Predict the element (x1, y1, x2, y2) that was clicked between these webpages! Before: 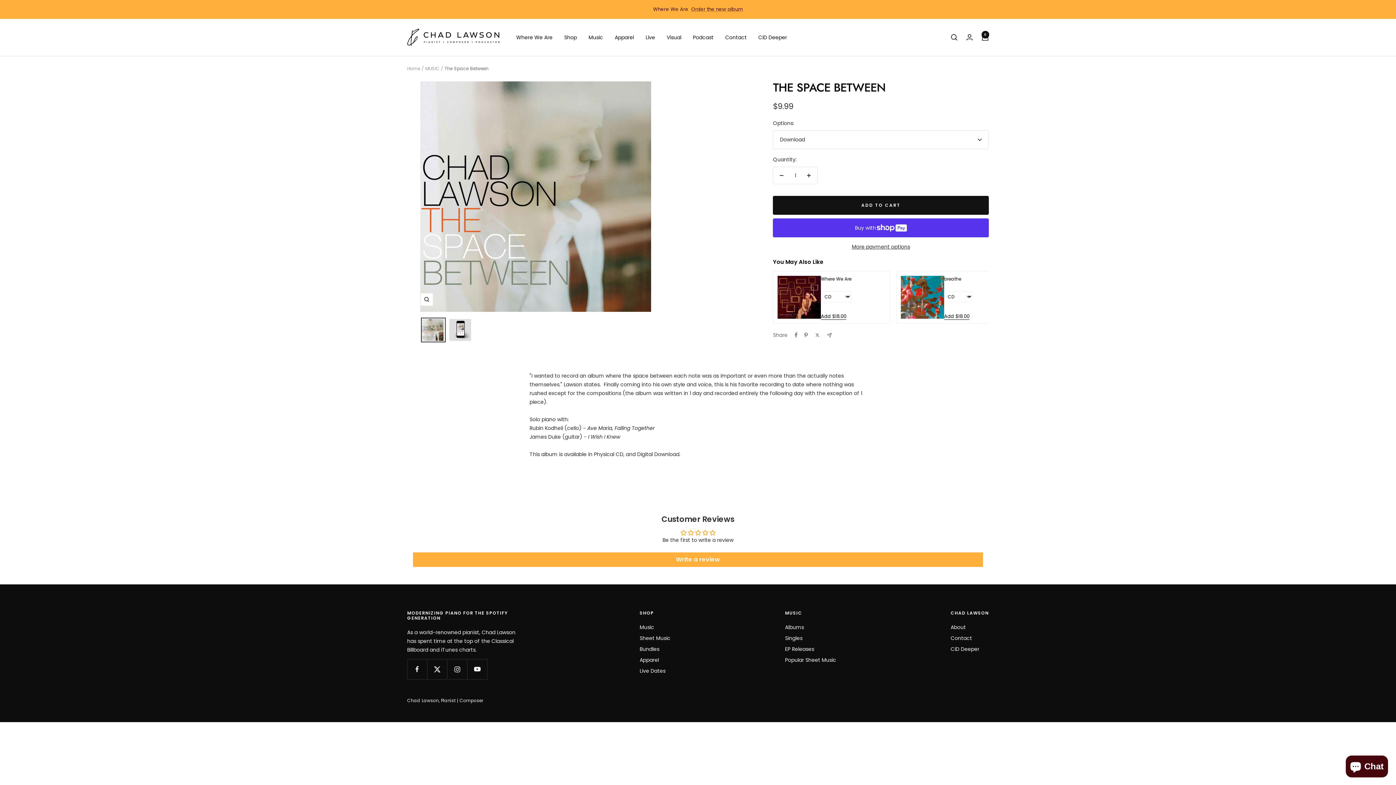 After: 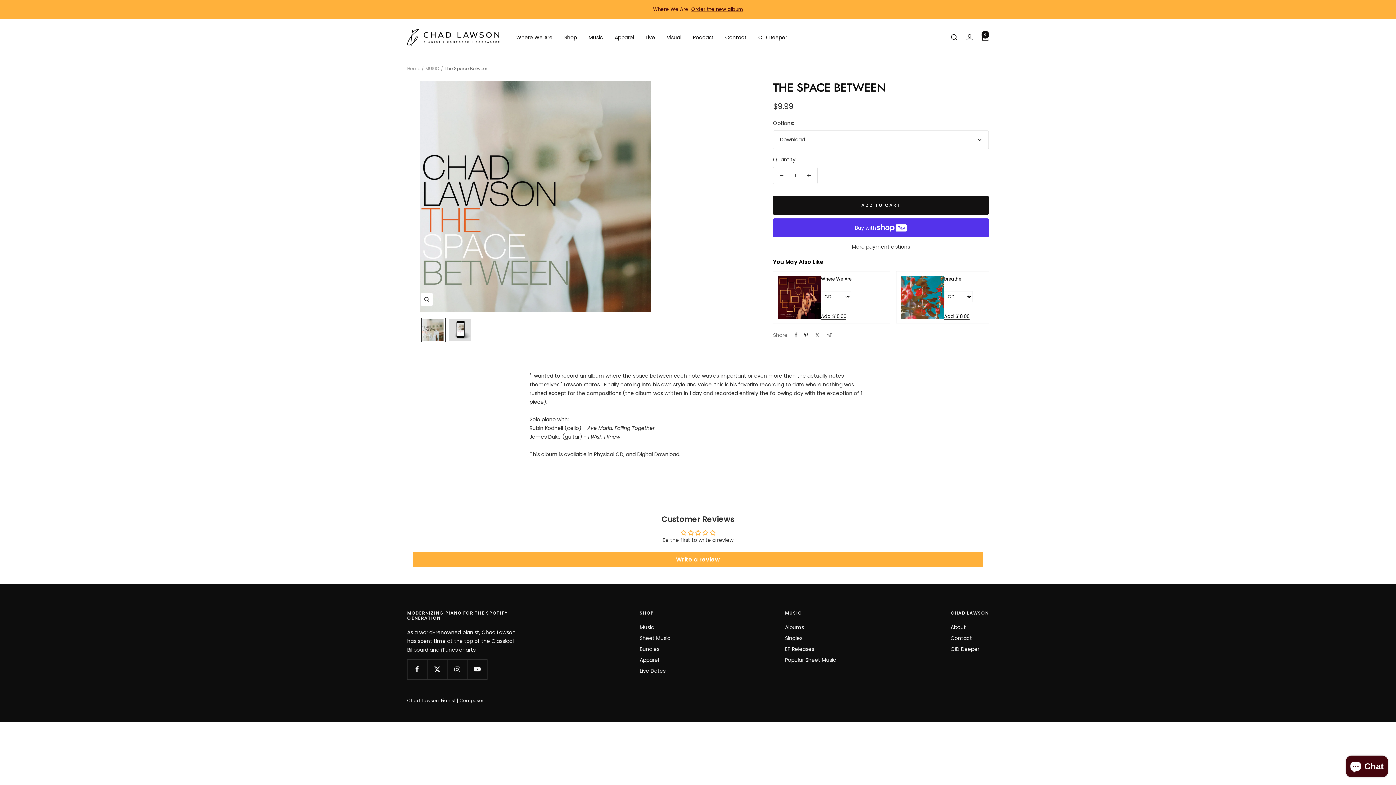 Action: label: Pin on Pinterest bbox: (804, 332, 808, 337)